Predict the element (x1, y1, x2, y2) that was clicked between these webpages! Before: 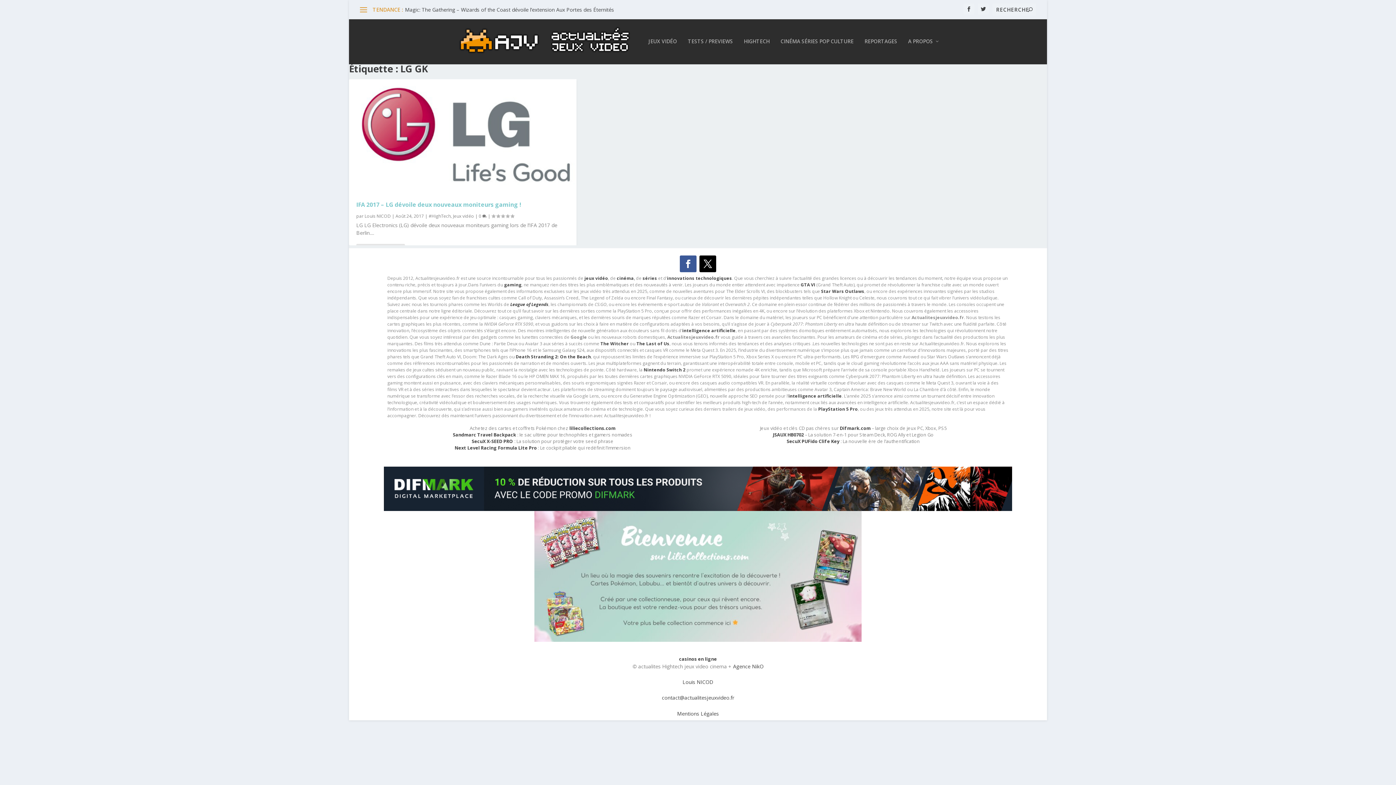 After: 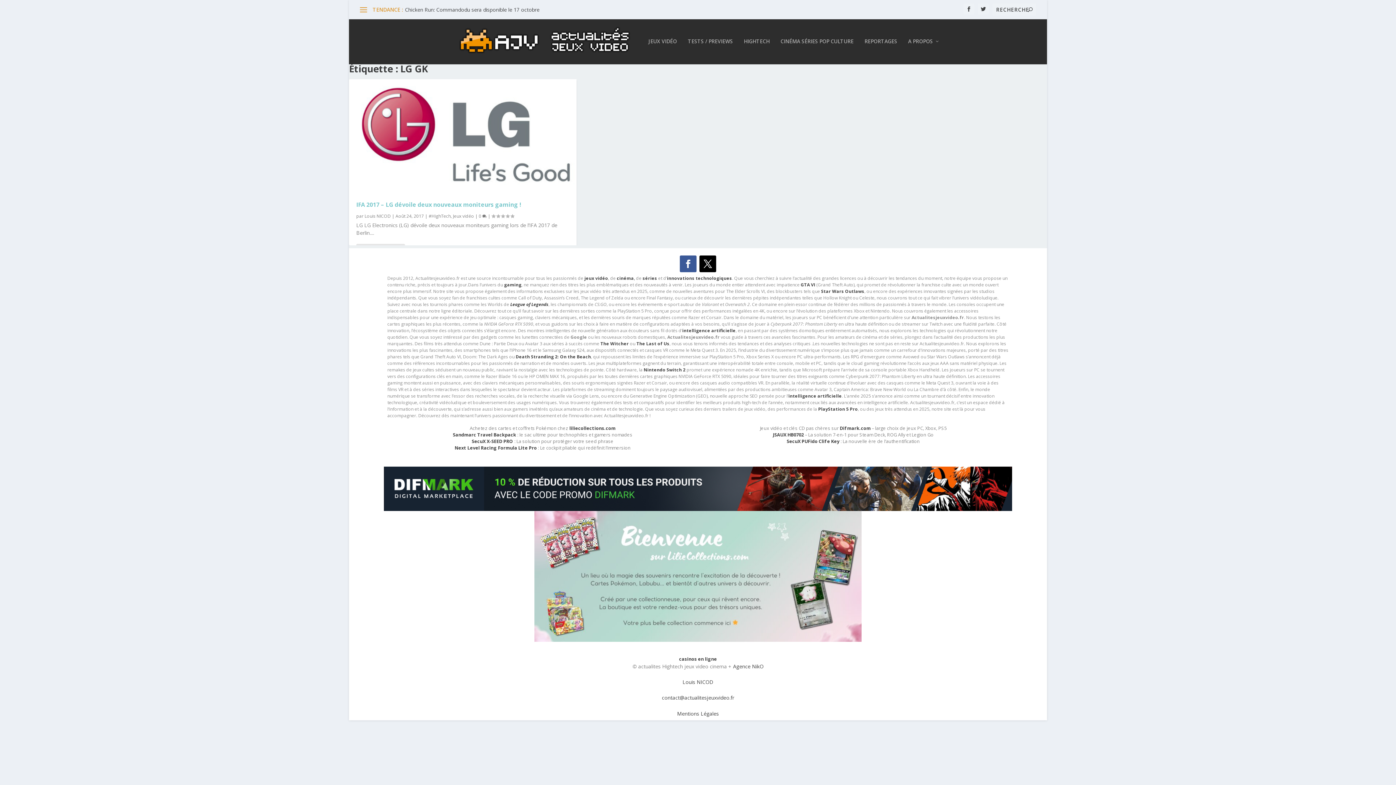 Action: bbox: (677, 710, 719, 717) label: Mentions Légales